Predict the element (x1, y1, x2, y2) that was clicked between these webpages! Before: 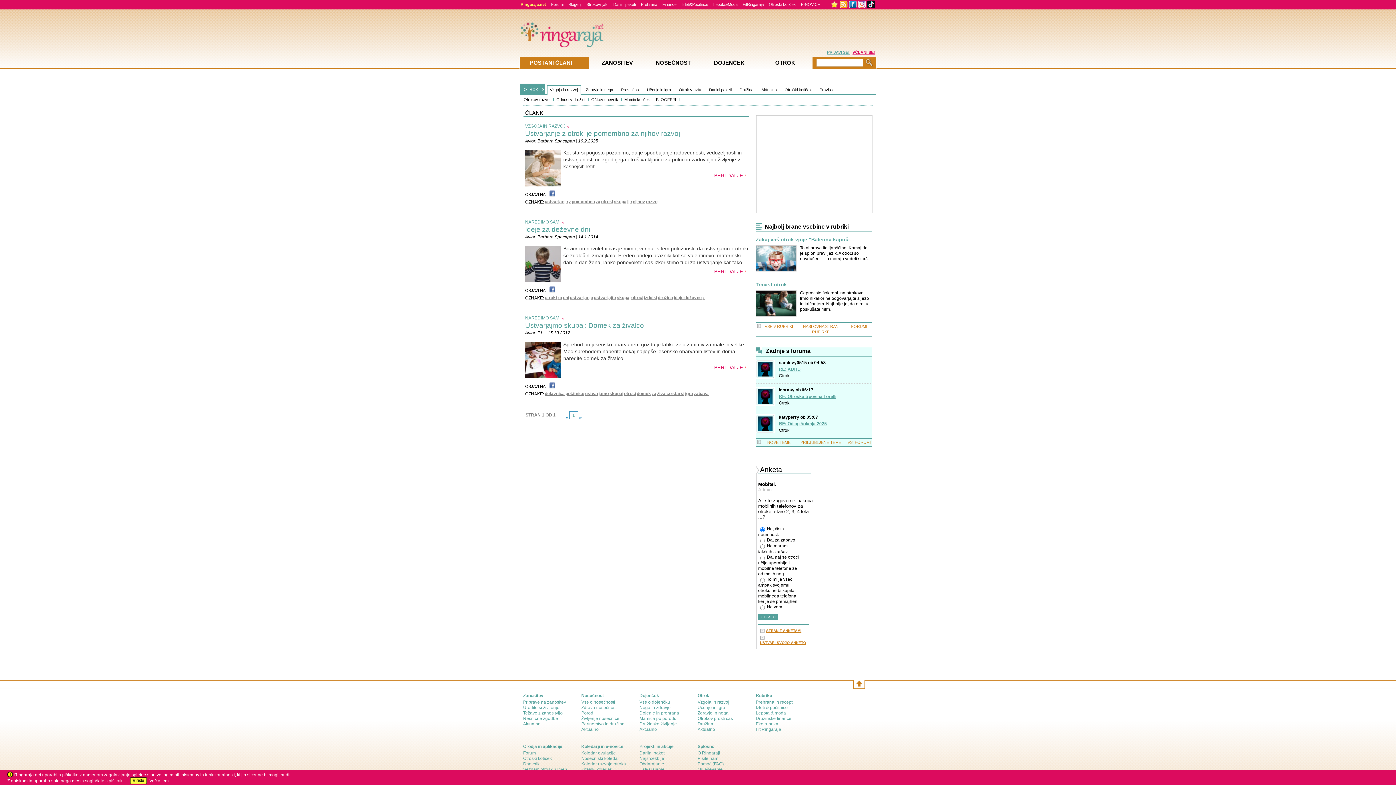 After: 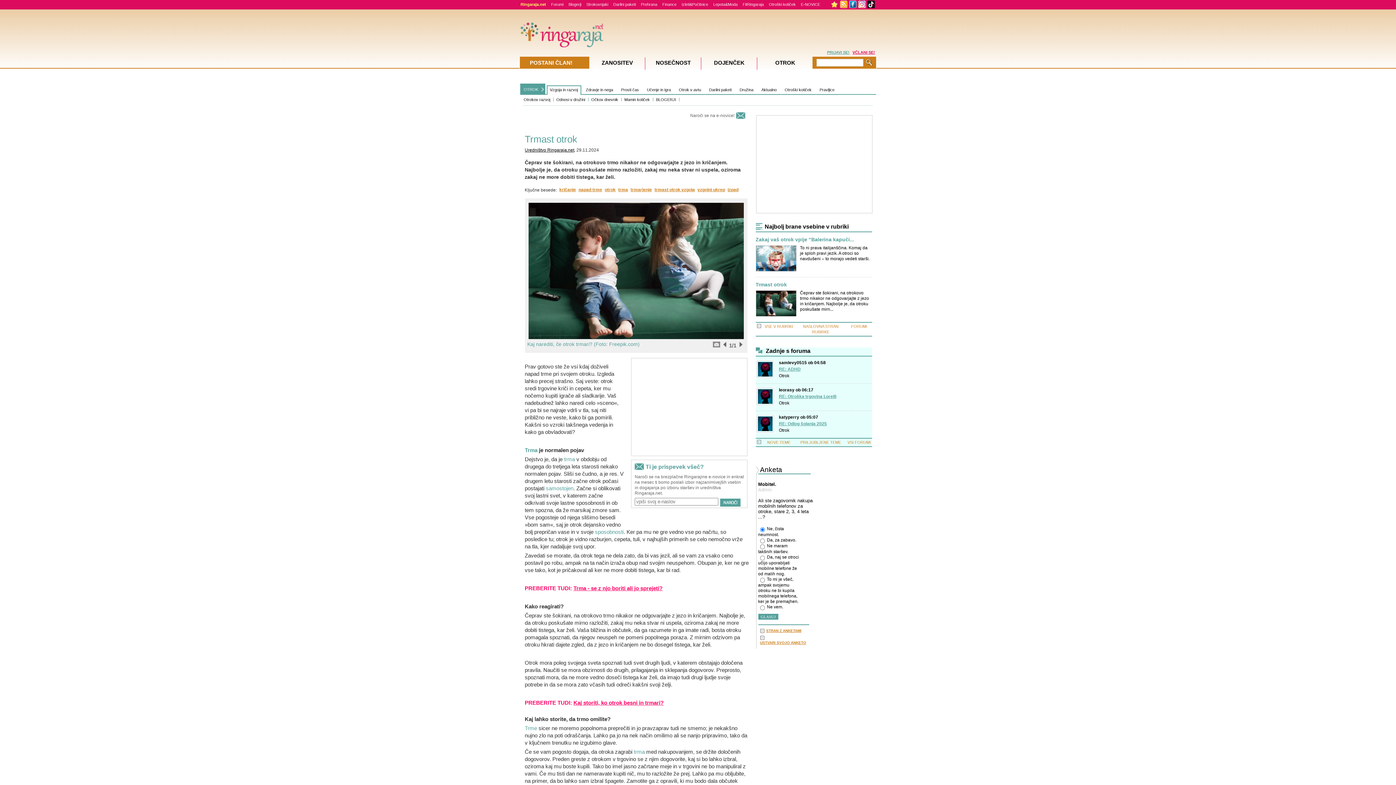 Action: bbox: (756, 290, 796, 316)